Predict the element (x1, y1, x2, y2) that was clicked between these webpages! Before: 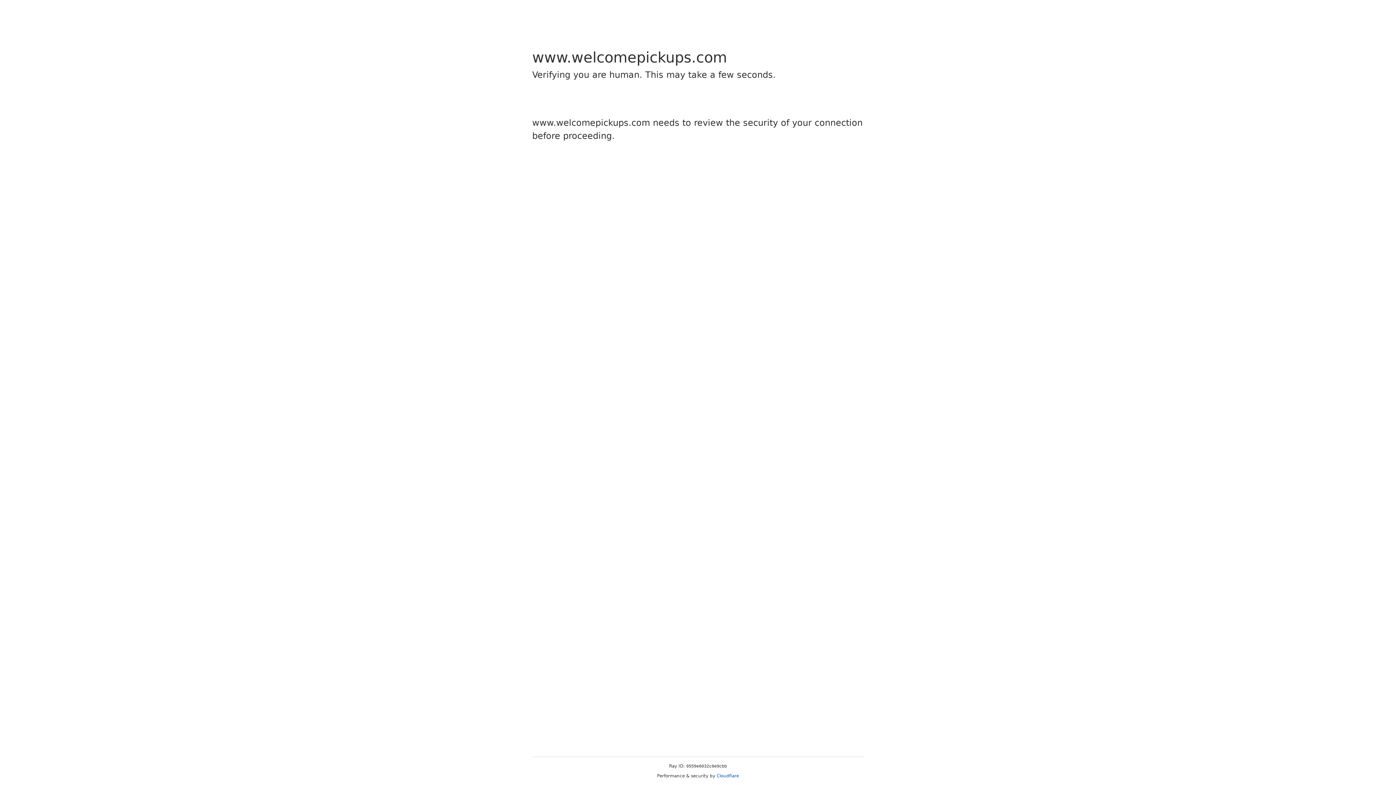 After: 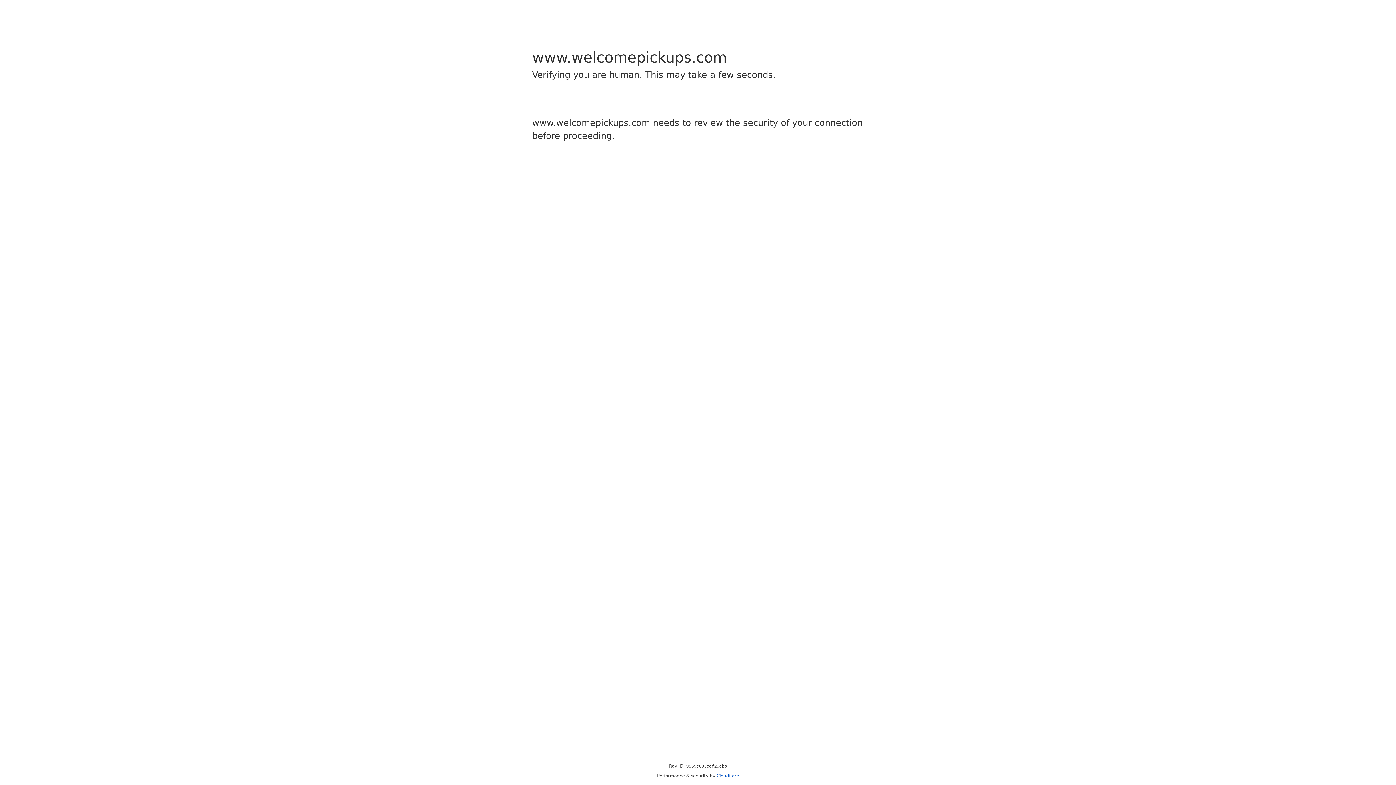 Action: label: Cloudflare bbox: (716, 773, 739, 778)